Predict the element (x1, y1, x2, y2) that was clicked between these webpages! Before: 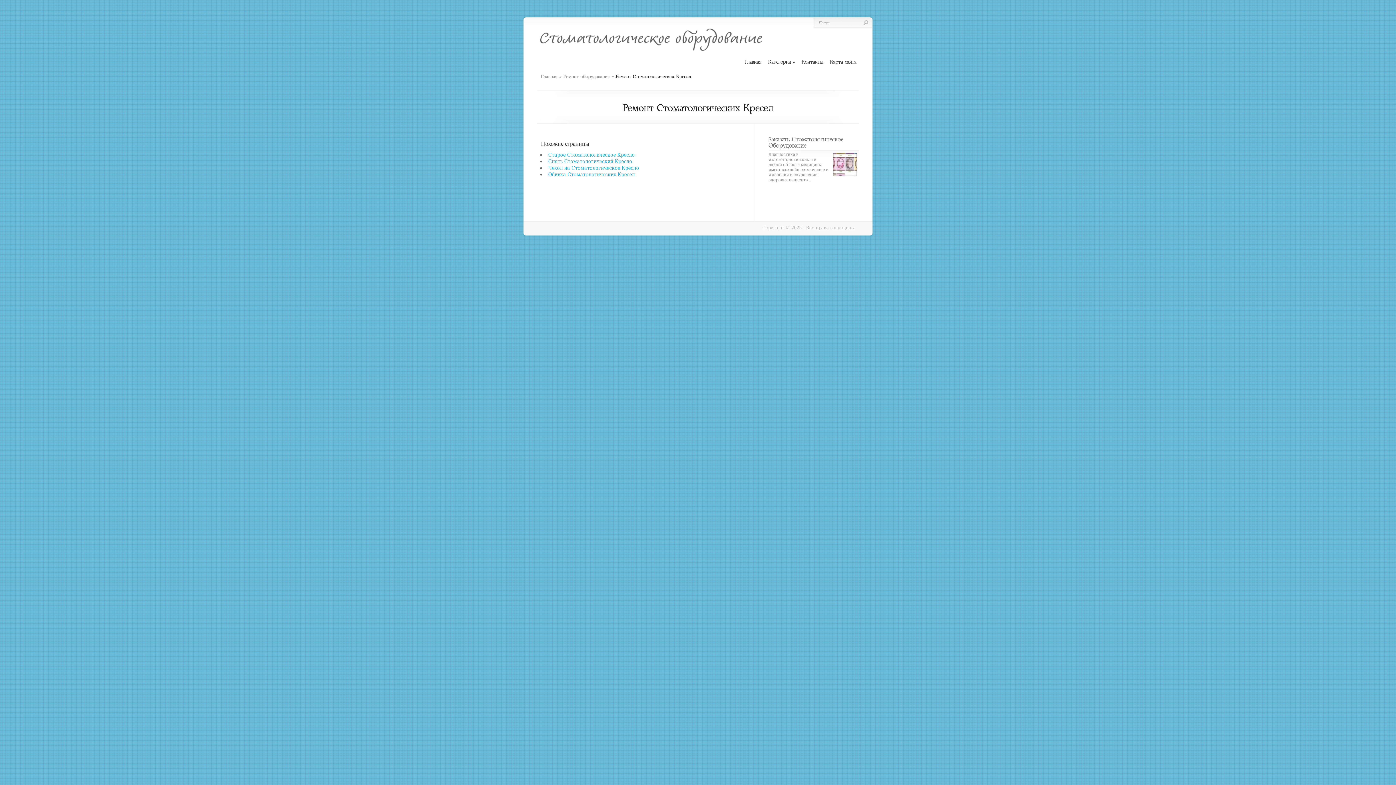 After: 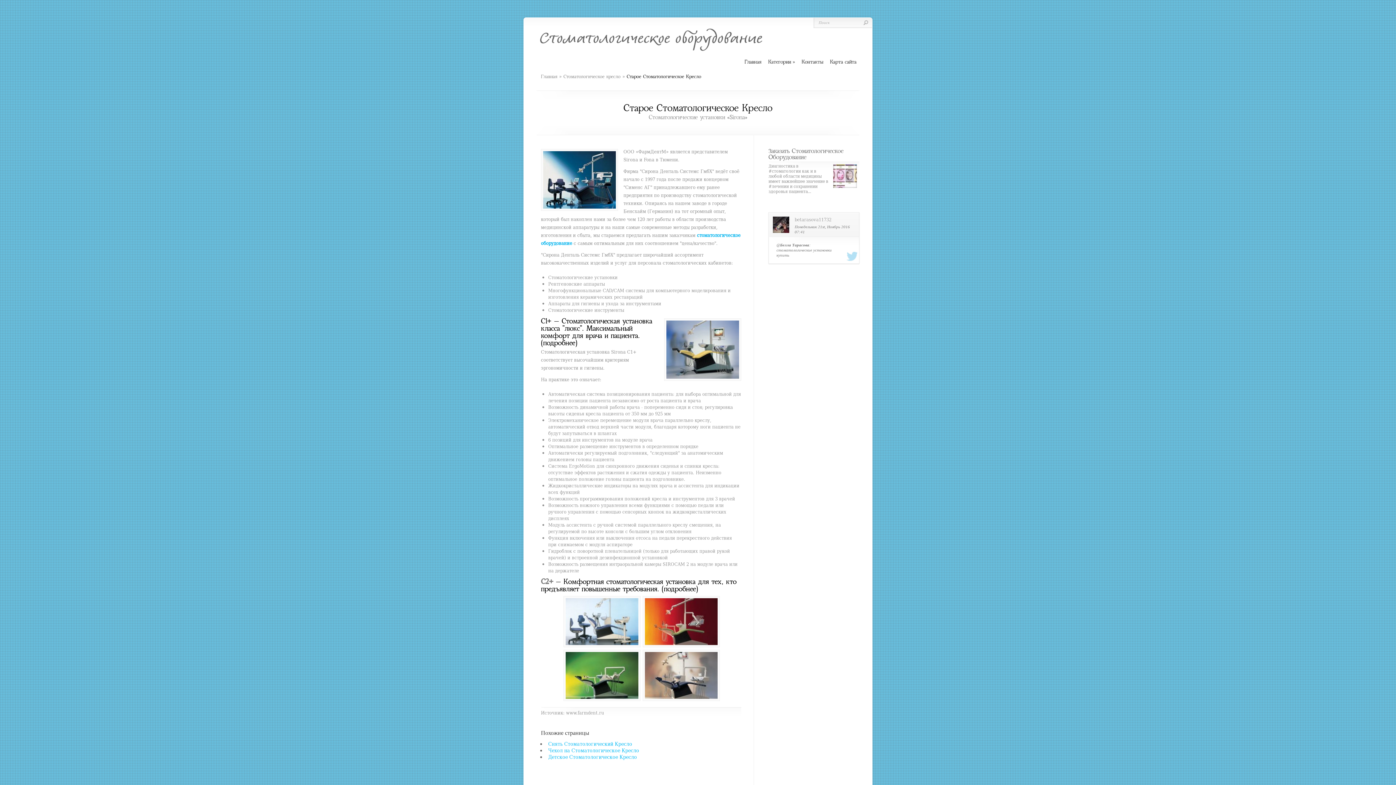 Action: bbox: (548, 150, 634, 158) label: Старое Стоматологическое Кресло